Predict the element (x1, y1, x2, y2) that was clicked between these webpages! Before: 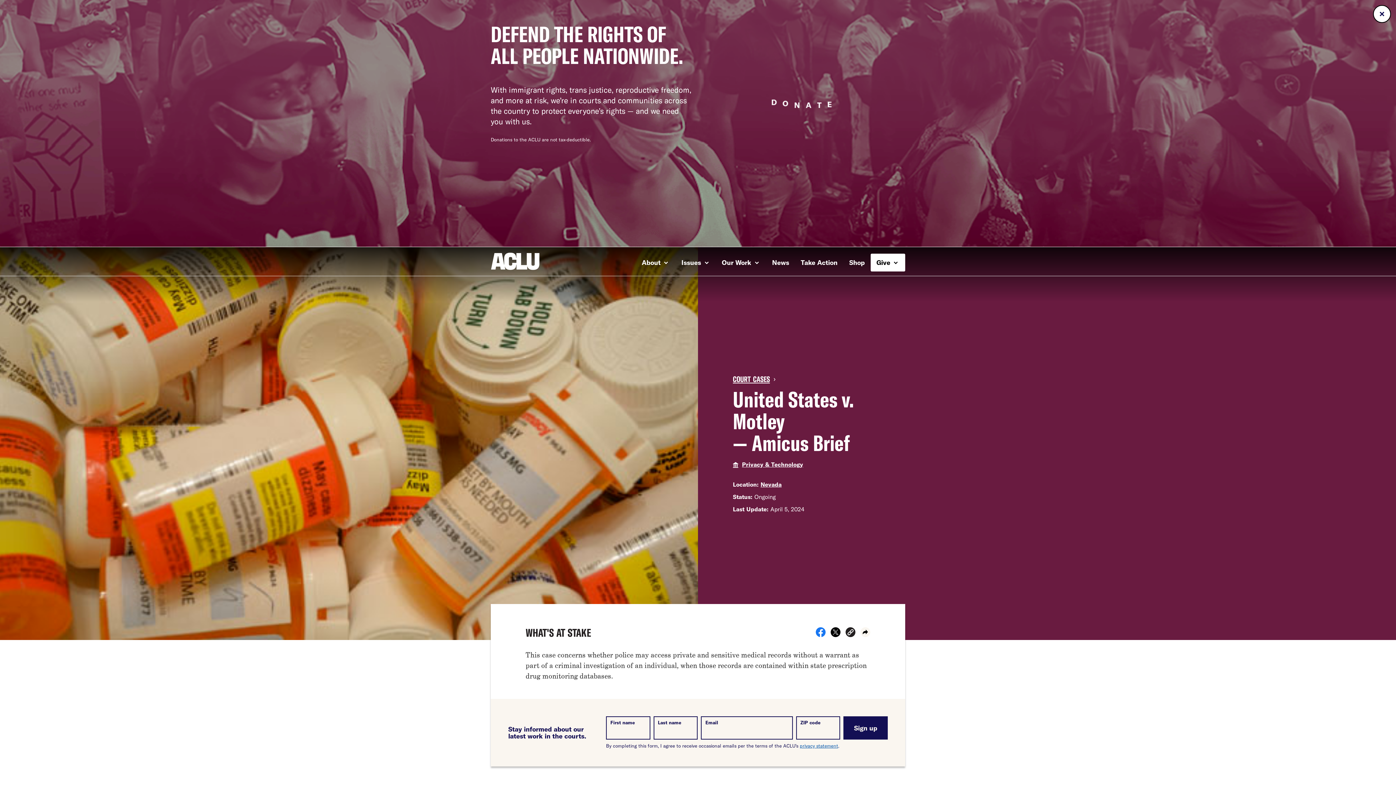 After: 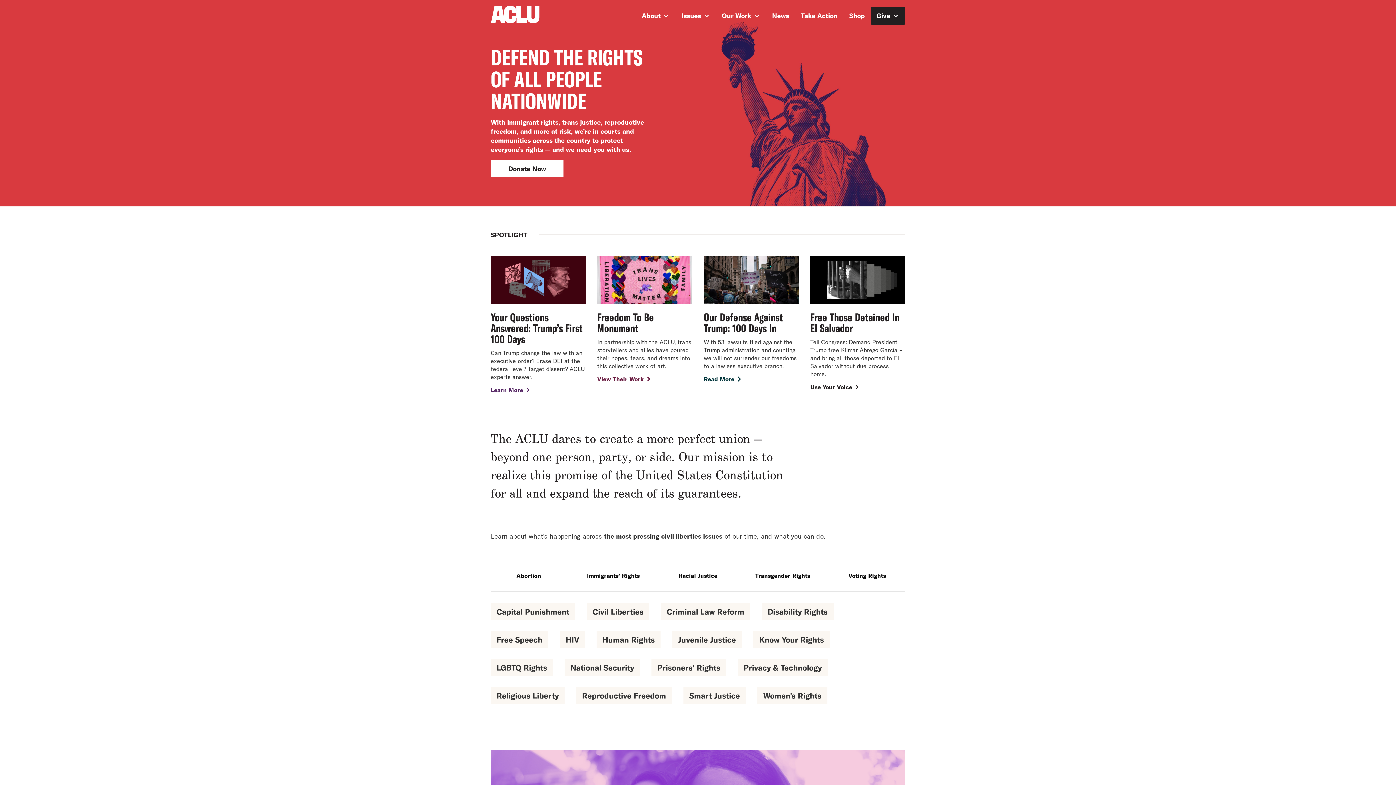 Action: bbox: (490, 263, 540, 271)